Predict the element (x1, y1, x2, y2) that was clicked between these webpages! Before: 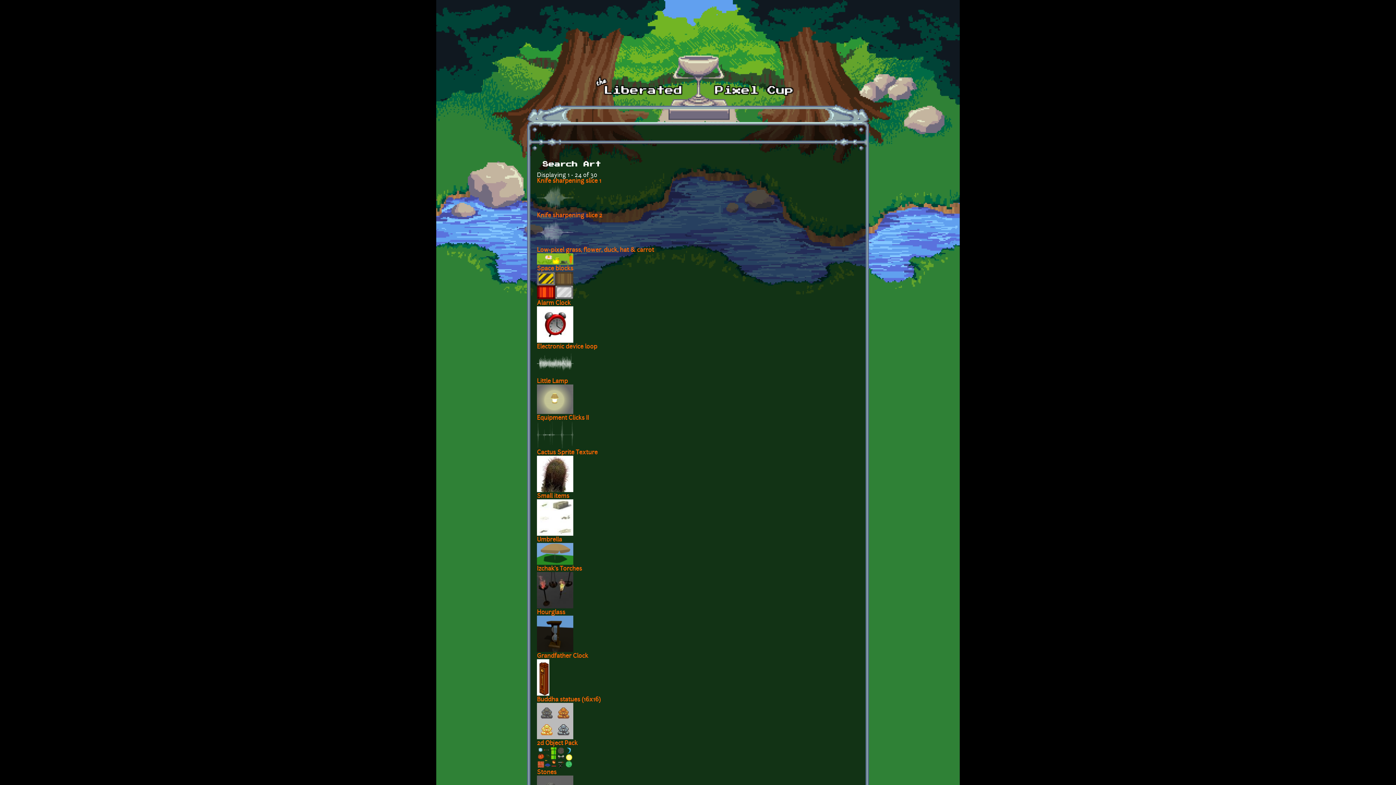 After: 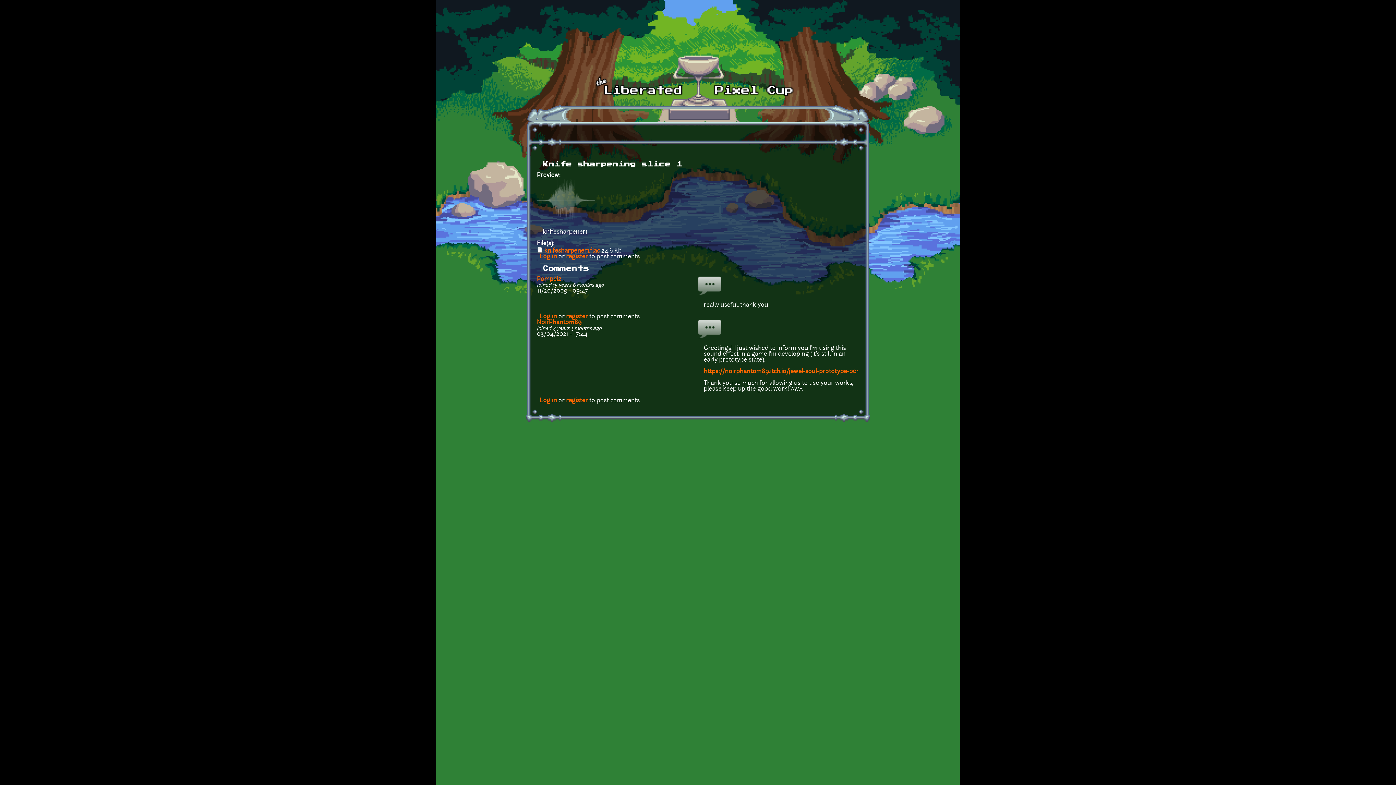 Action: bbox: (537, 178, 601, 184) label: Knife sharpening slice 1